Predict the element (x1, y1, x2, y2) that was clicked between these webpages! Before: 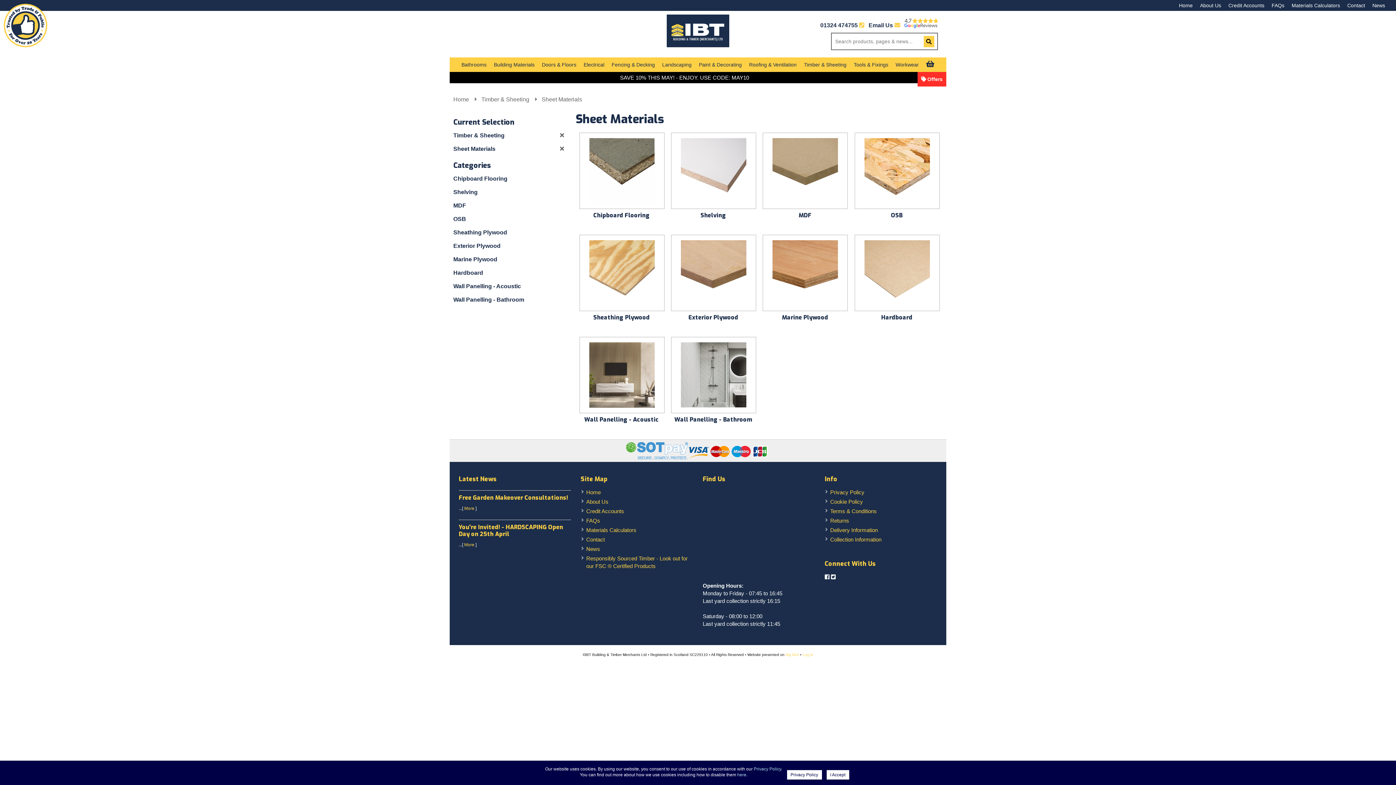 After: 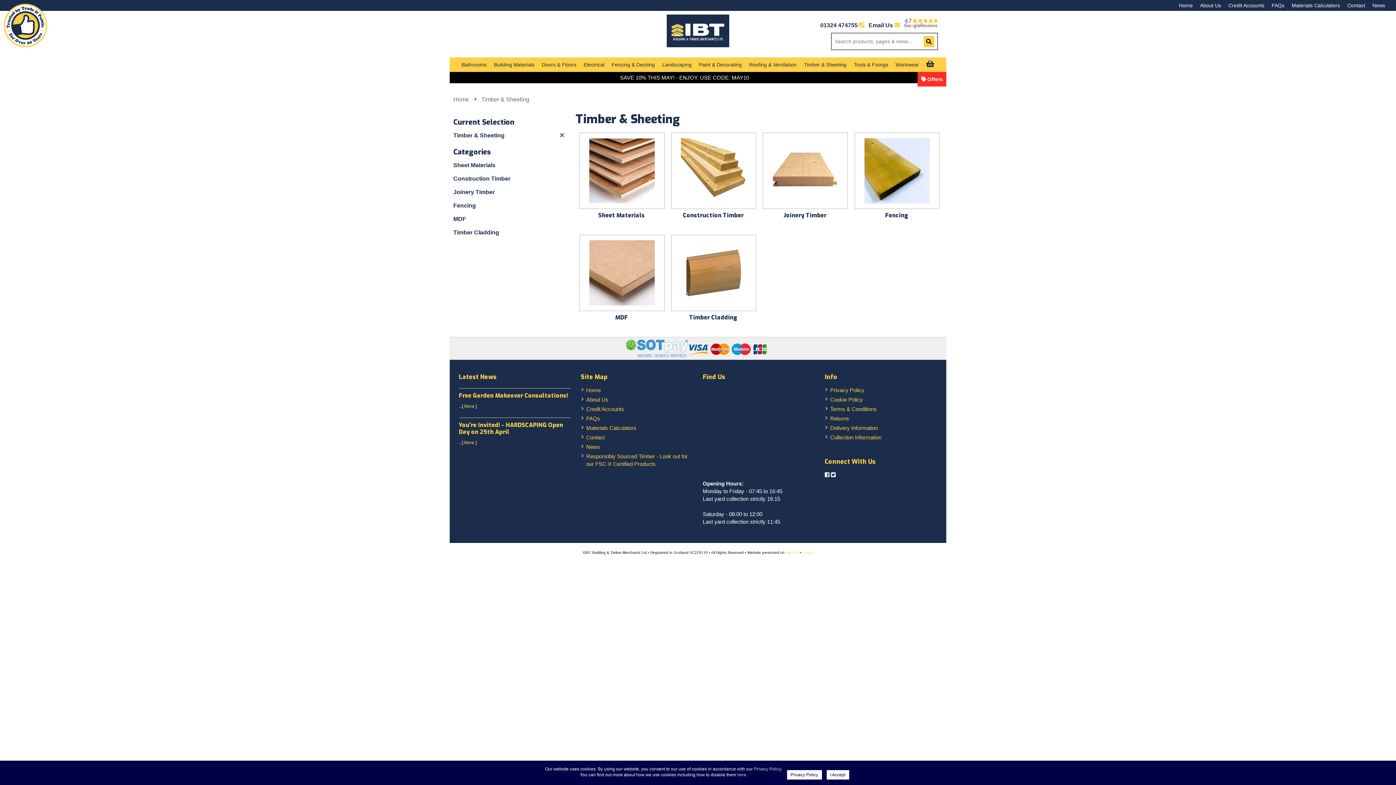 Action: label: Timber & Sheeting bbox: (453, 132, 504, 138)